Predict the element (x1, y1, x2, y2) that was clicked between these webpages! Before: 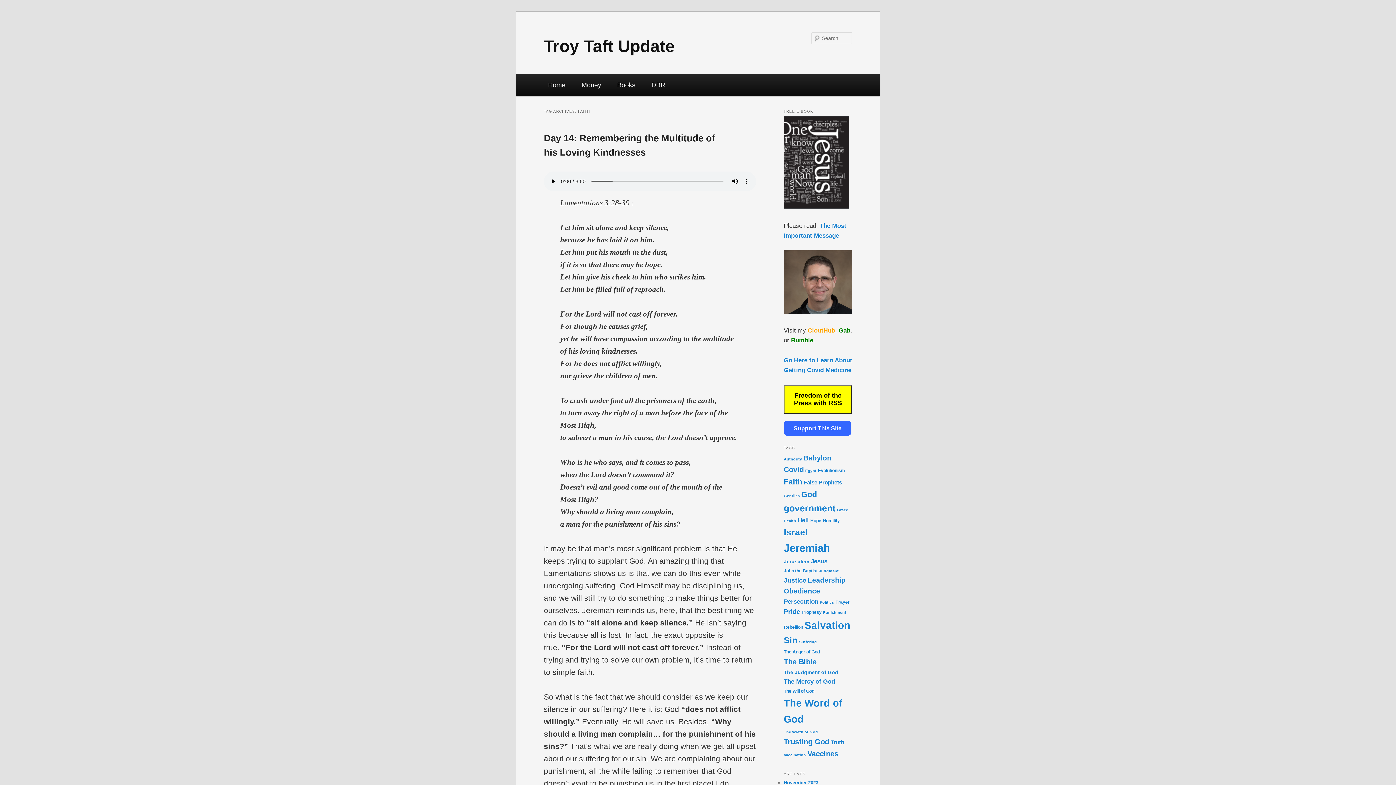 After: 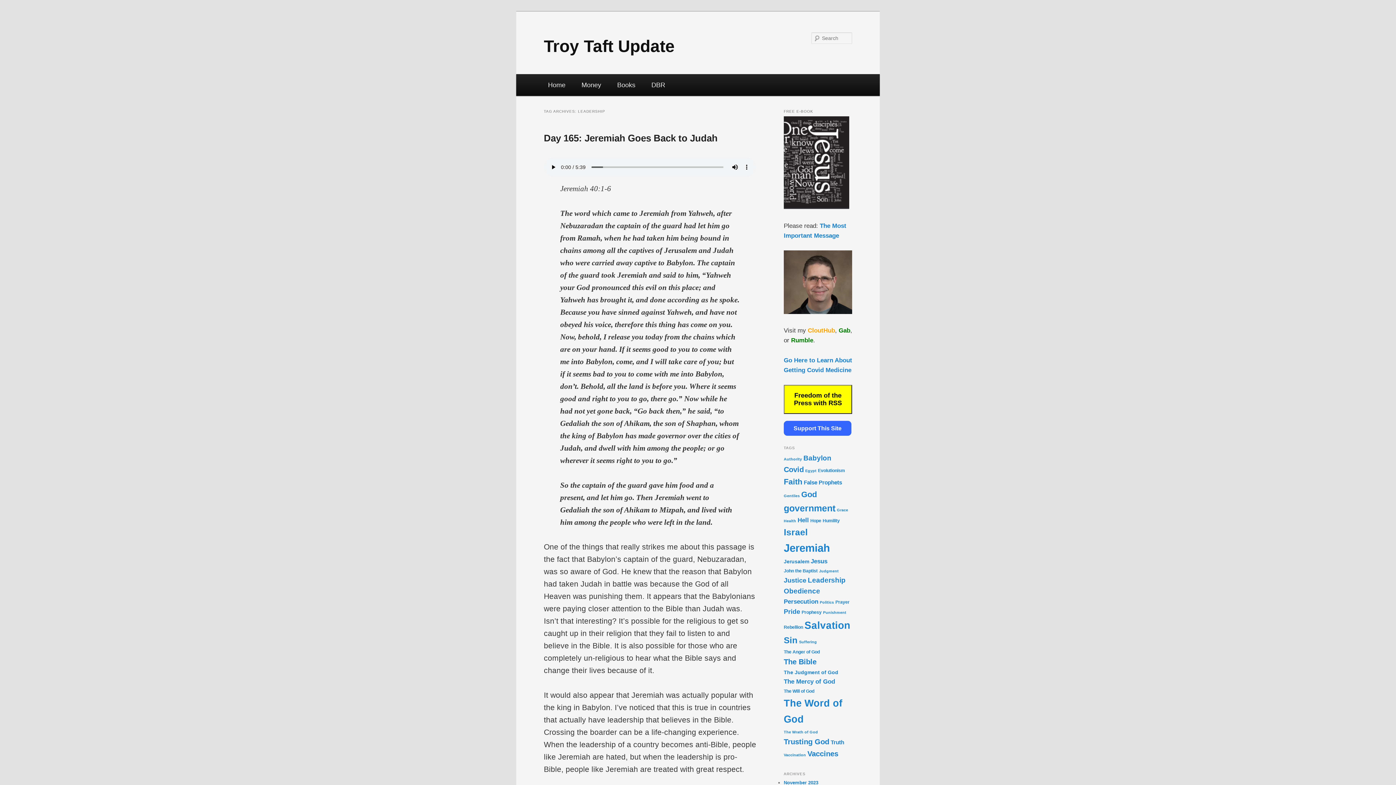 Action: label: Leadership (12 items) bbox: (808, 576, 845, 584)